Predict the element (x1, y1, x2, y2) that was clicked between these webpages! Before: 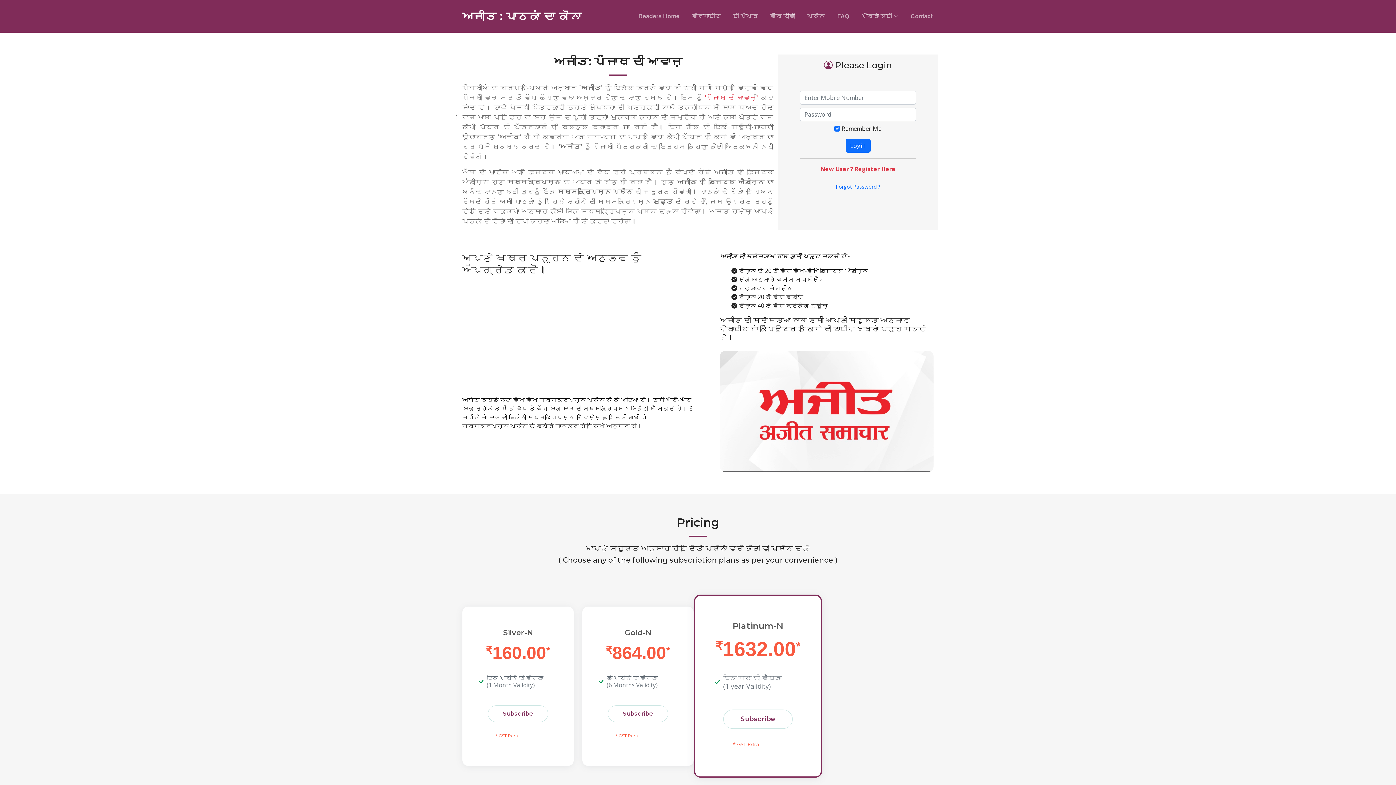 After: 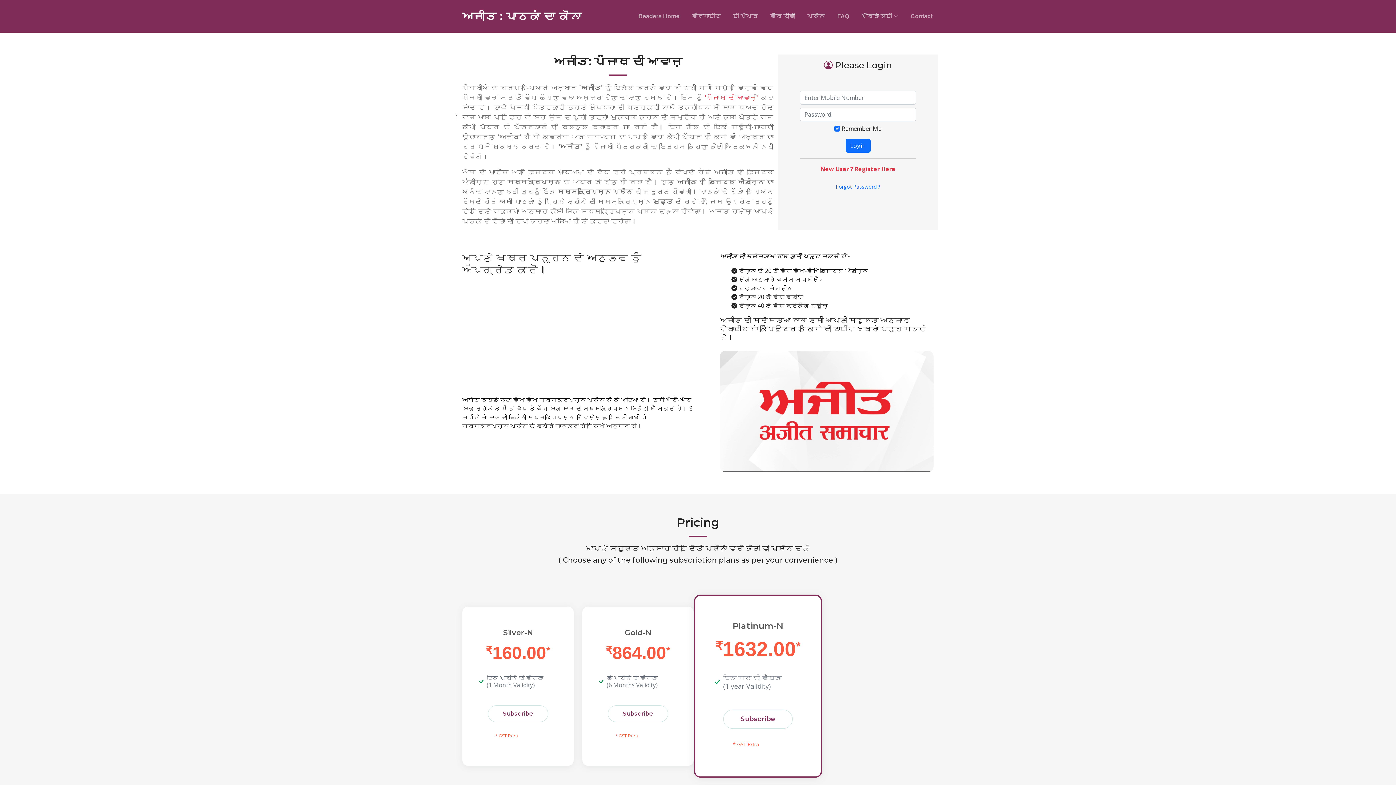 Action: bbox: (608, 705, 668, 722) label: Subscribe